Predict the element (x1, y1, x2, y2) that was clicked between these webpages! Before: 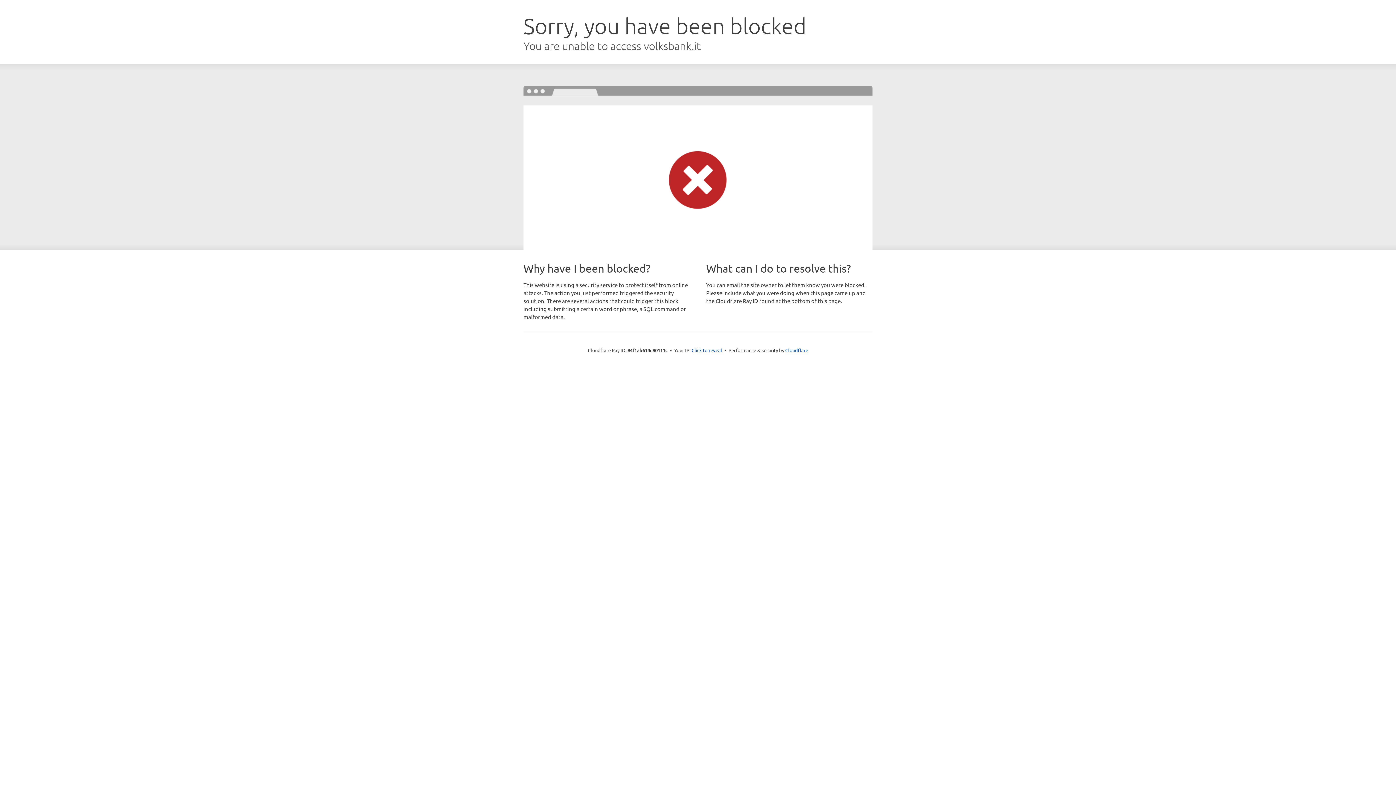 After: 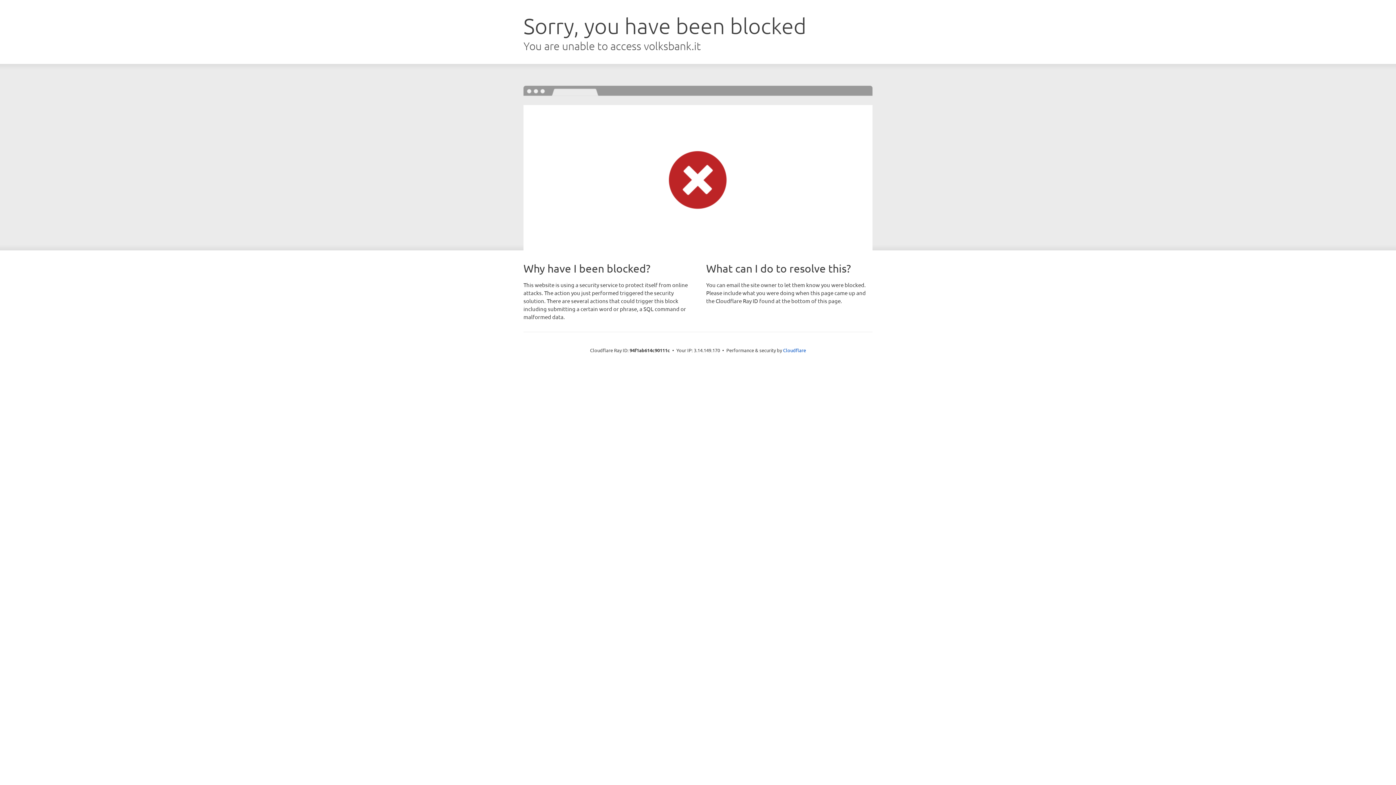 Action: label: Click to reveal bbox: (691, 346, 722, 353)